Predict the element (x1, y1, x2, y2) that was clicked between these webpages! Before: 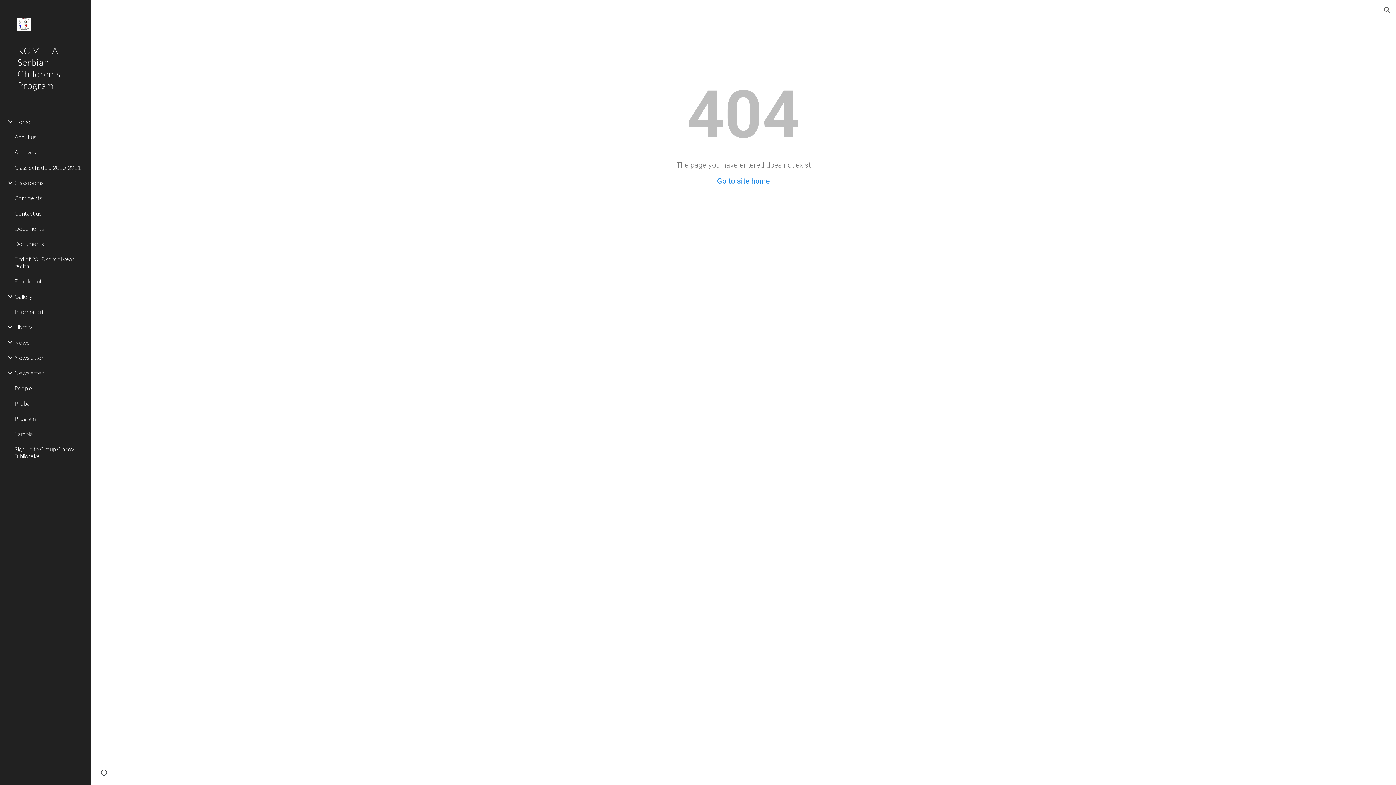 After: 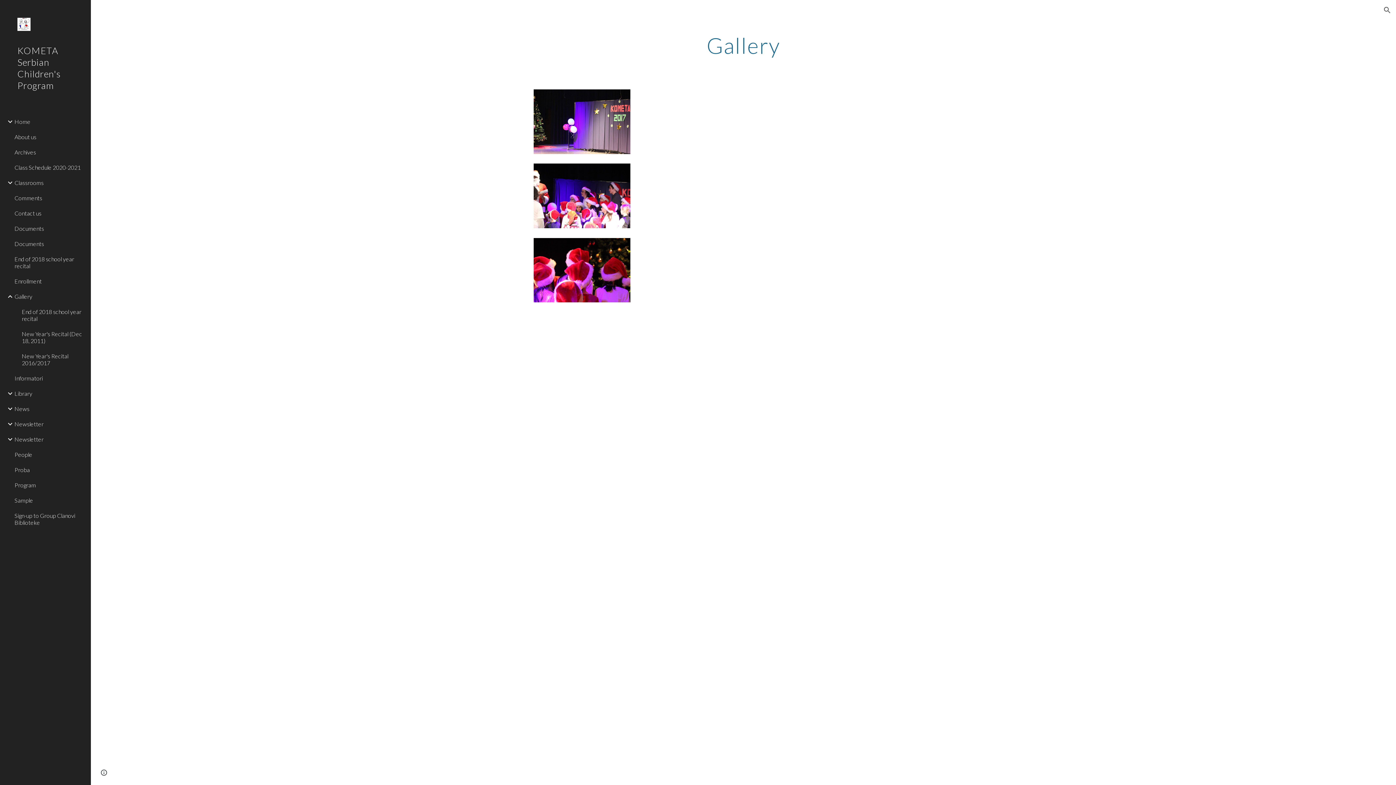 Action: bbox: (13, 288, 86, 304) label: Gallery